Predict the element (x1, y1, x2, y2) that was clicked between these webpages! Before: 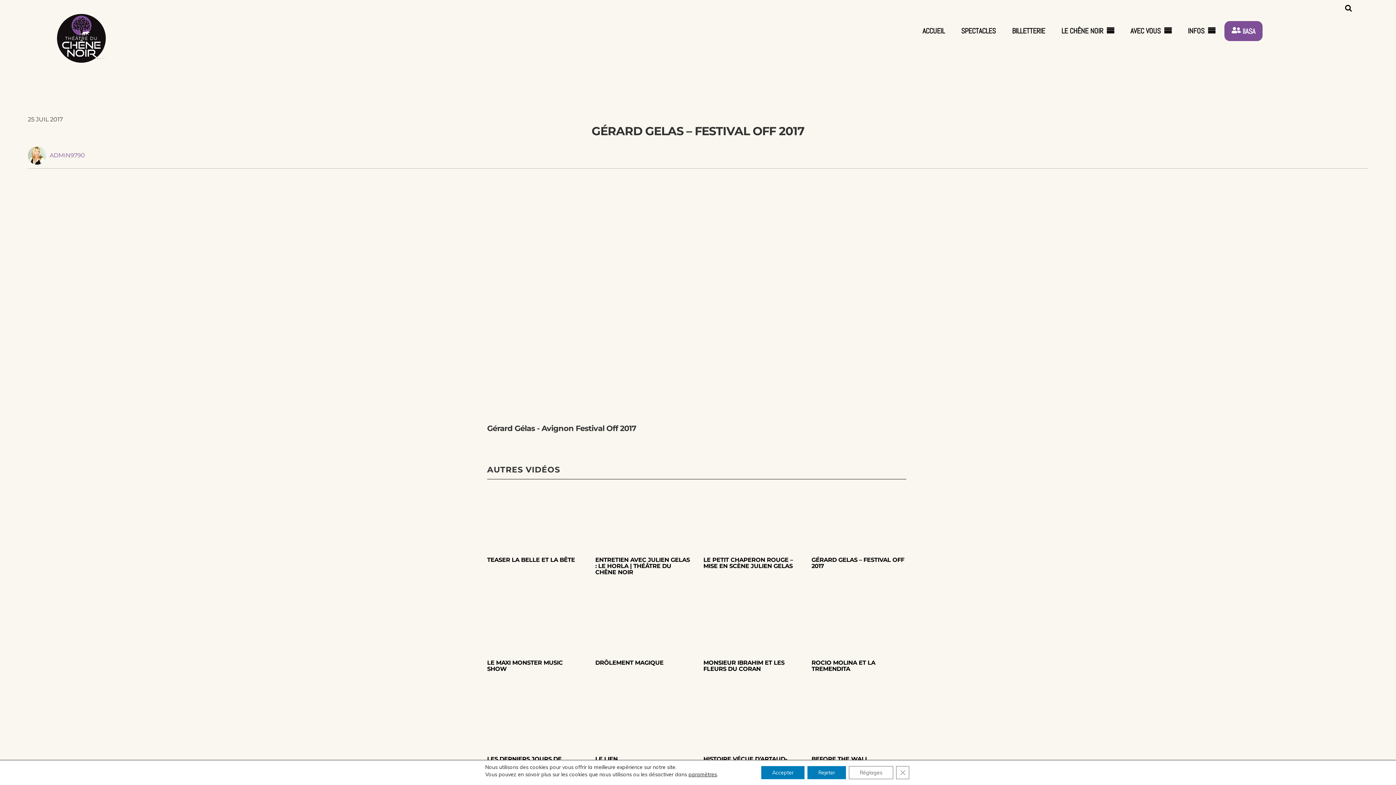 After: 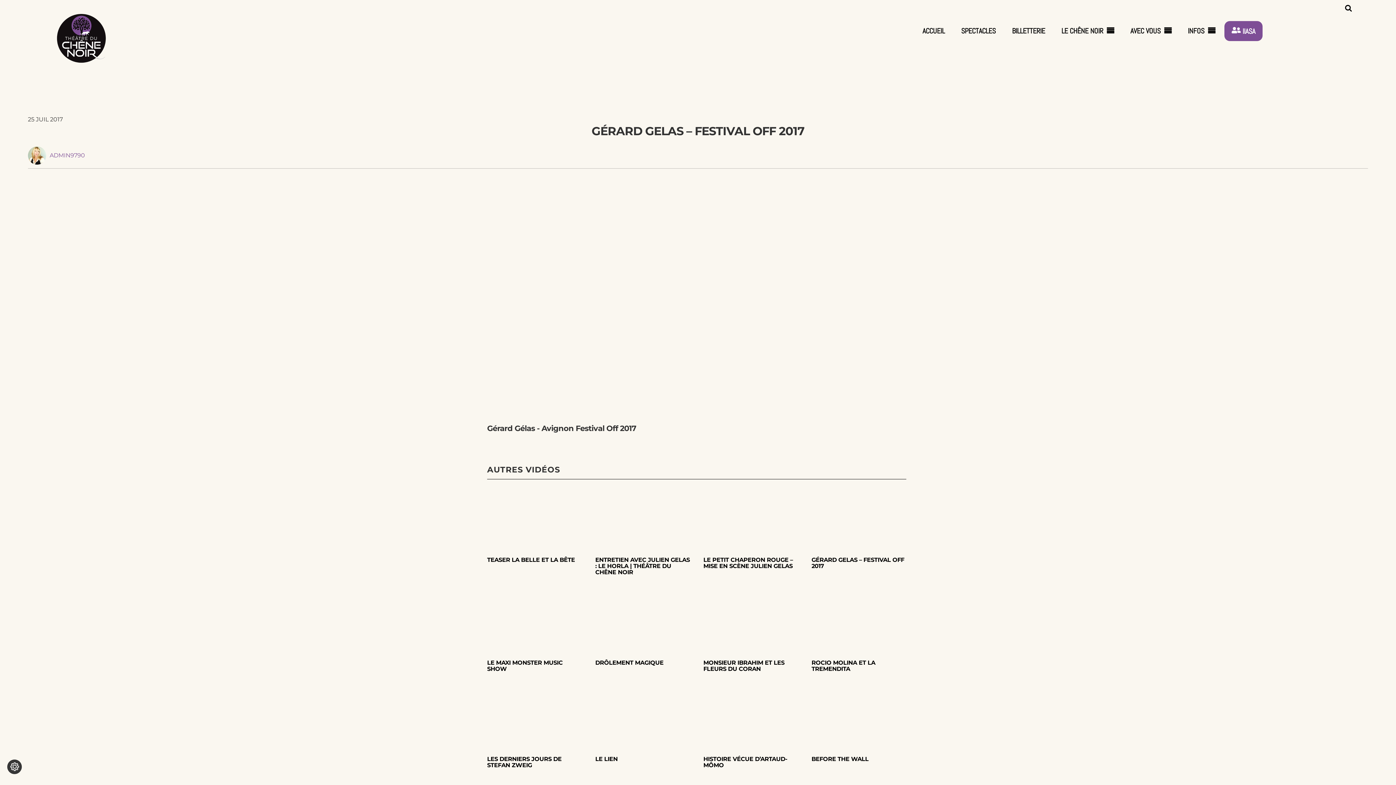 Action: bbox: (761, 766, 804, 779) label: Accepter